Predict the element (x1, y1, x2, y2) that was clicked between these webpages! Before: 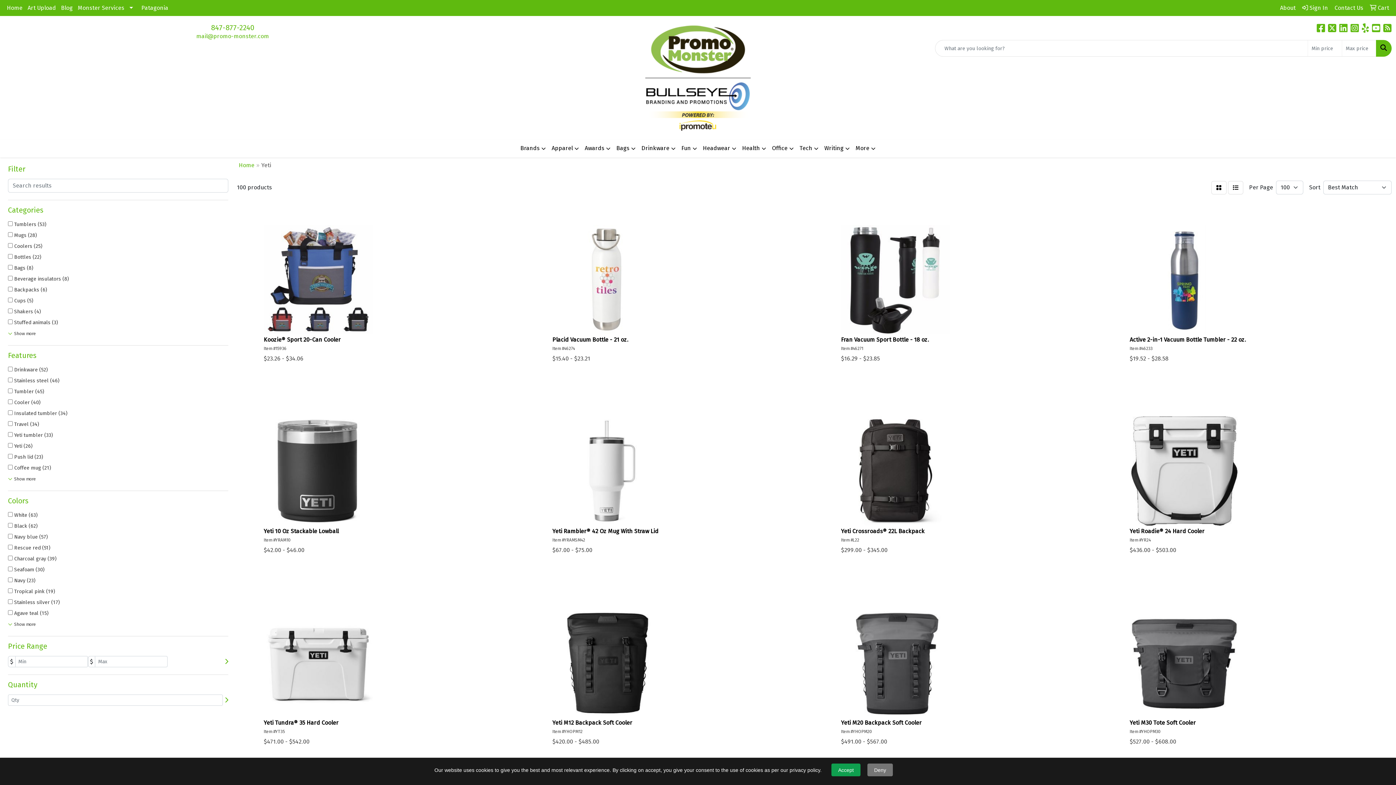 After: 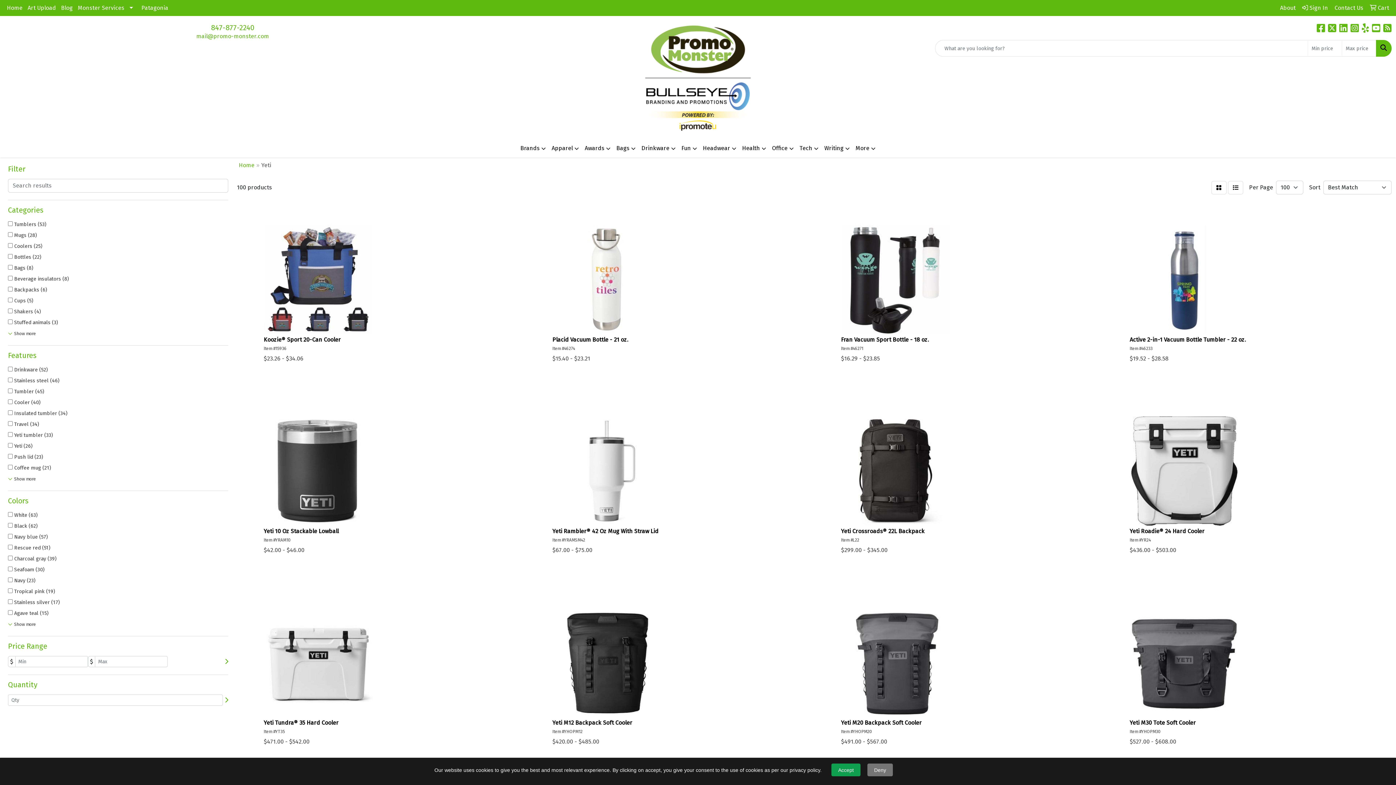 Action: bbox: (1376, 40, 1392, 56) label: Search